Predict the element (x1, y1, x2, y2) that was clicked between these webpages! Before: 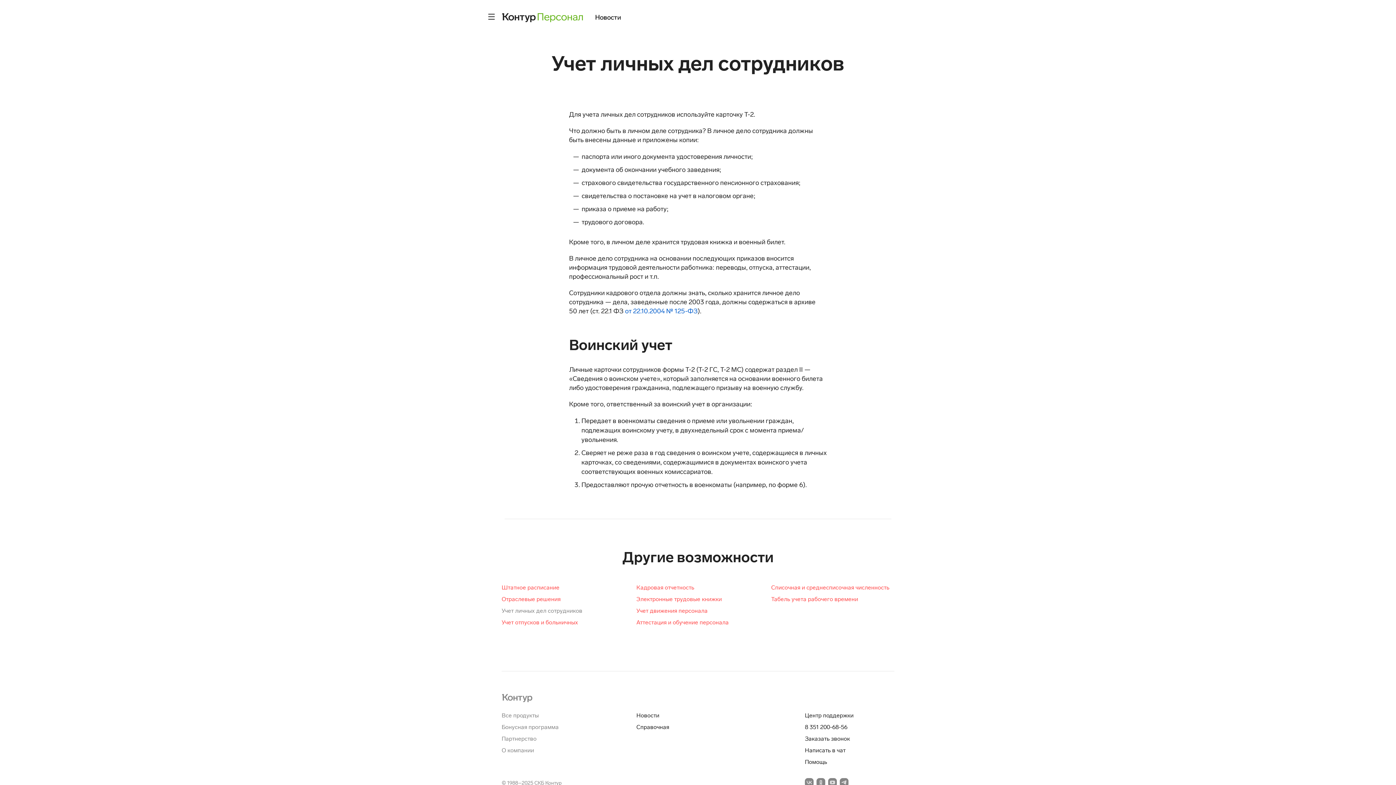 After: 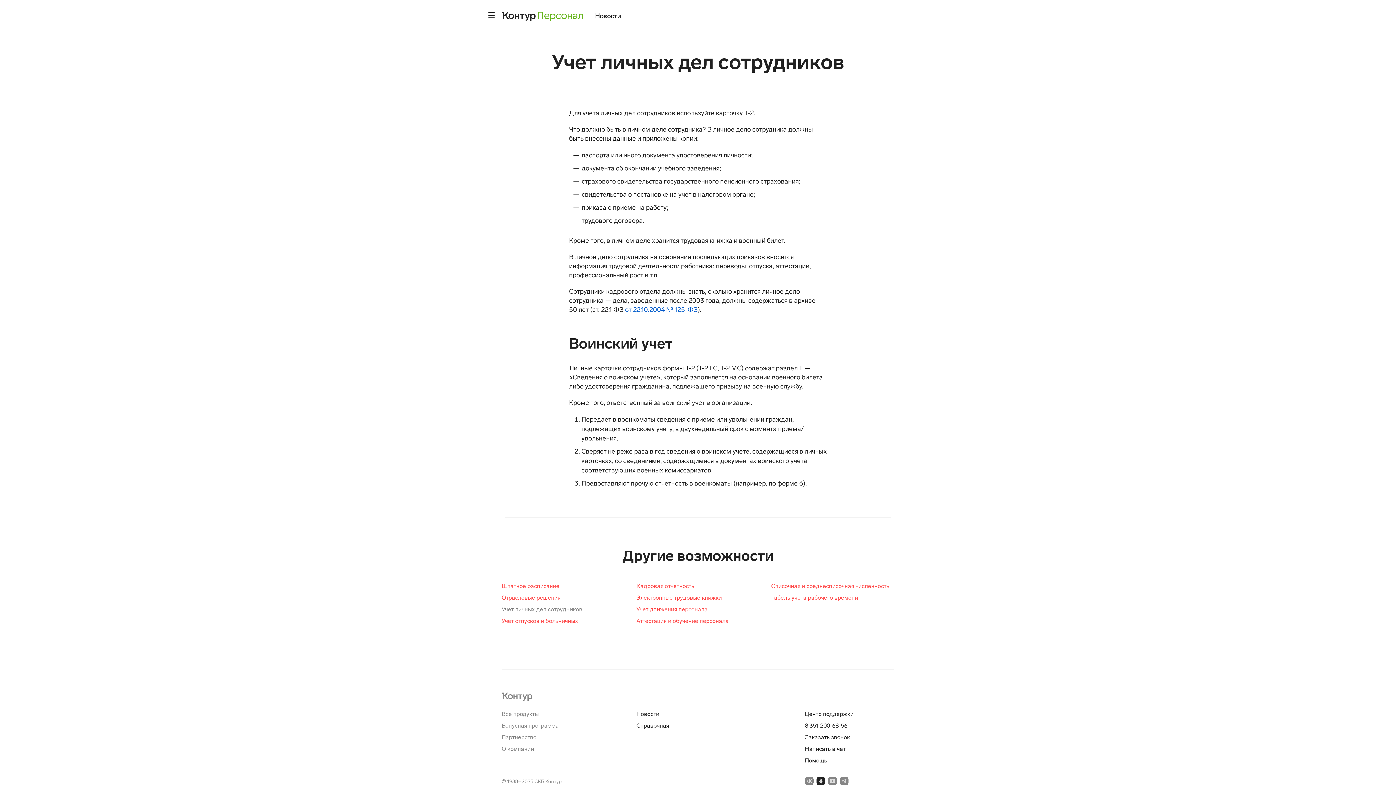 Action: label: Перейти на odnoklassniki bbox: (816, 778, 825, 787)